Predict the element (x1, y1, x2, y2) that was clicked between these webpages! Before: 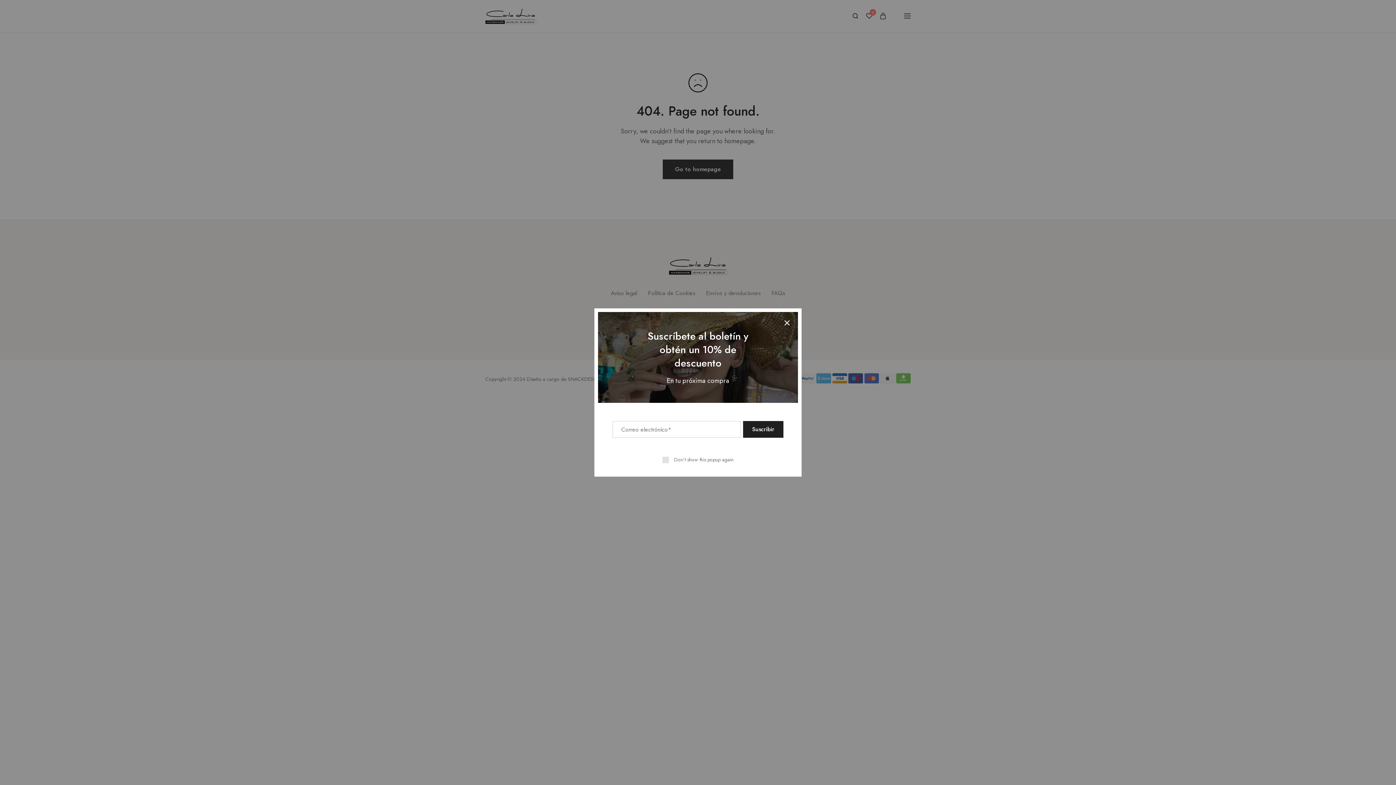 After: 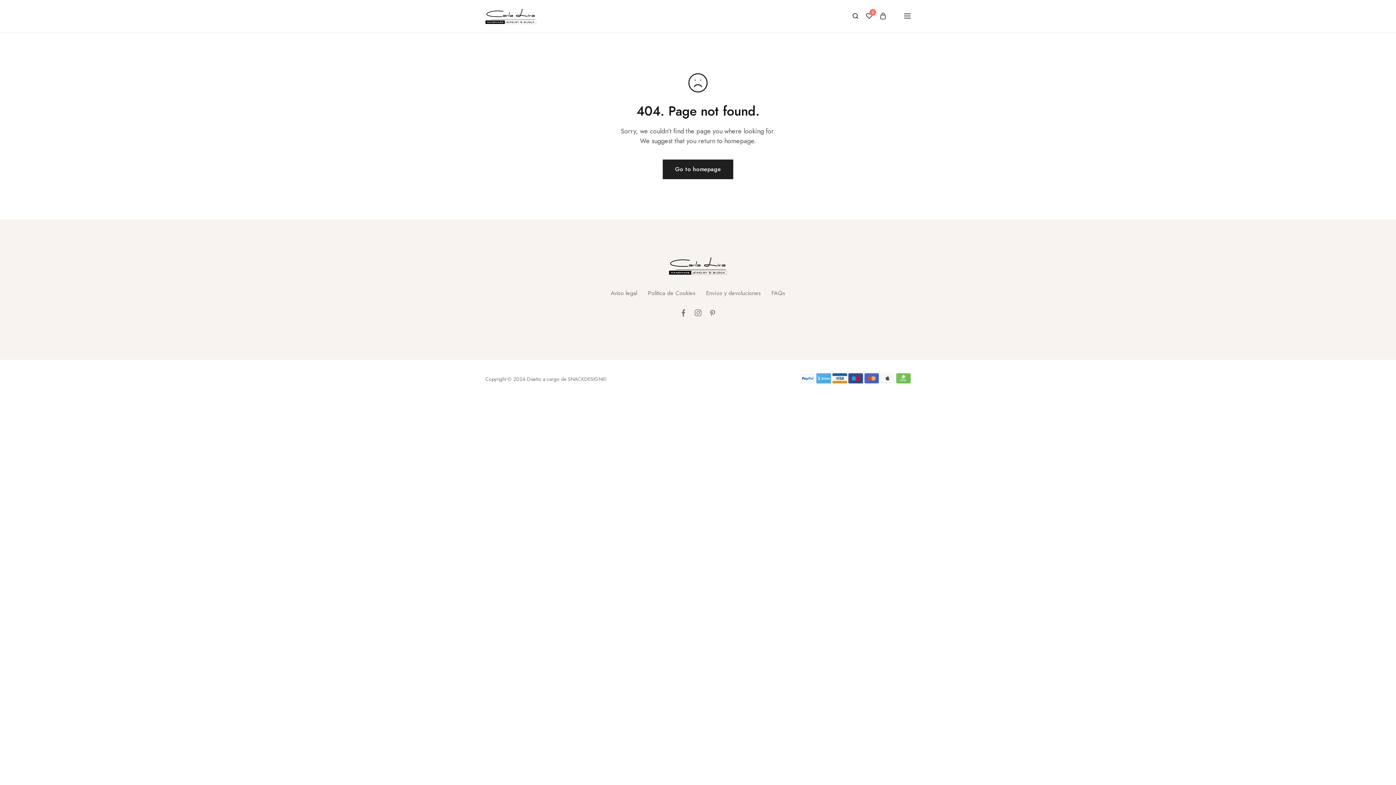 Action: bbox: (662, 456, 733, 463) label: Don't show this popup again